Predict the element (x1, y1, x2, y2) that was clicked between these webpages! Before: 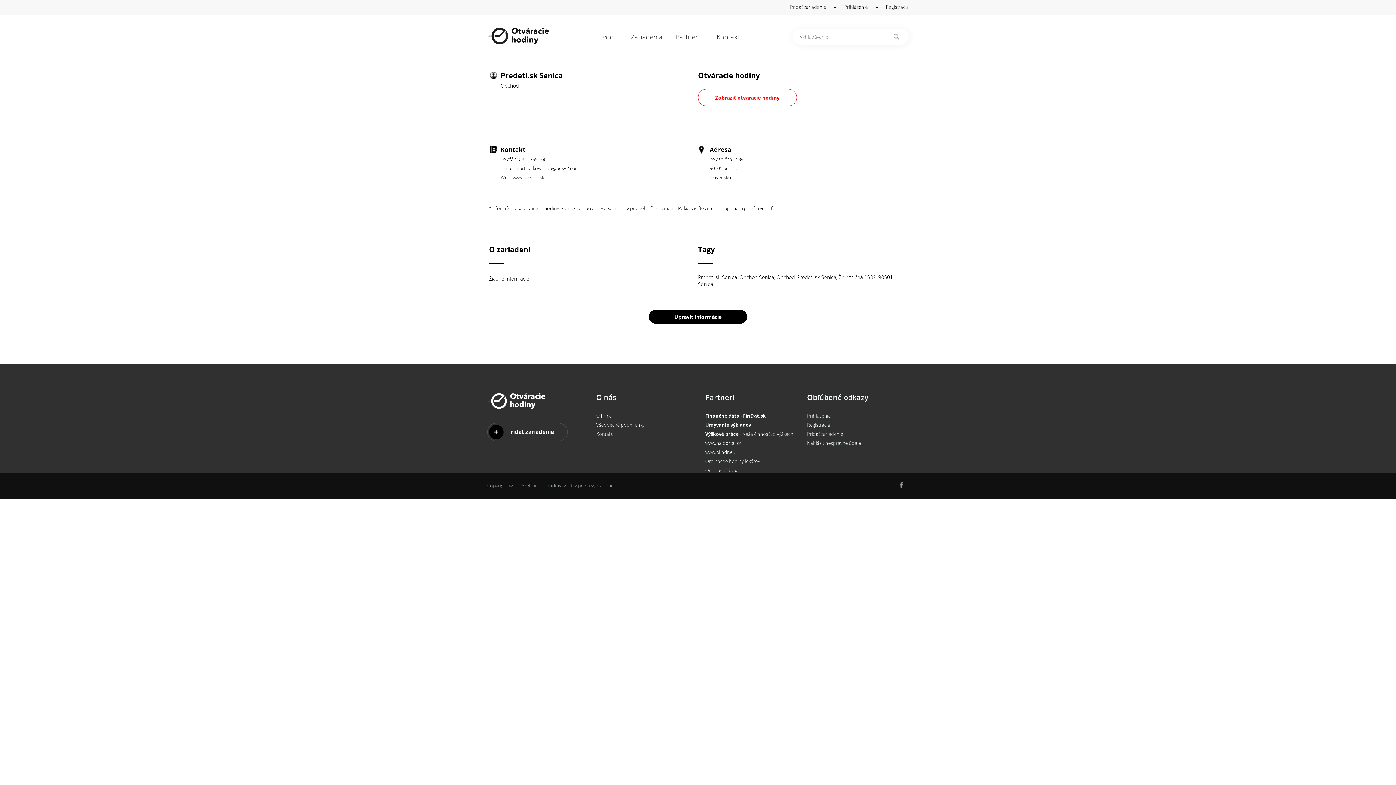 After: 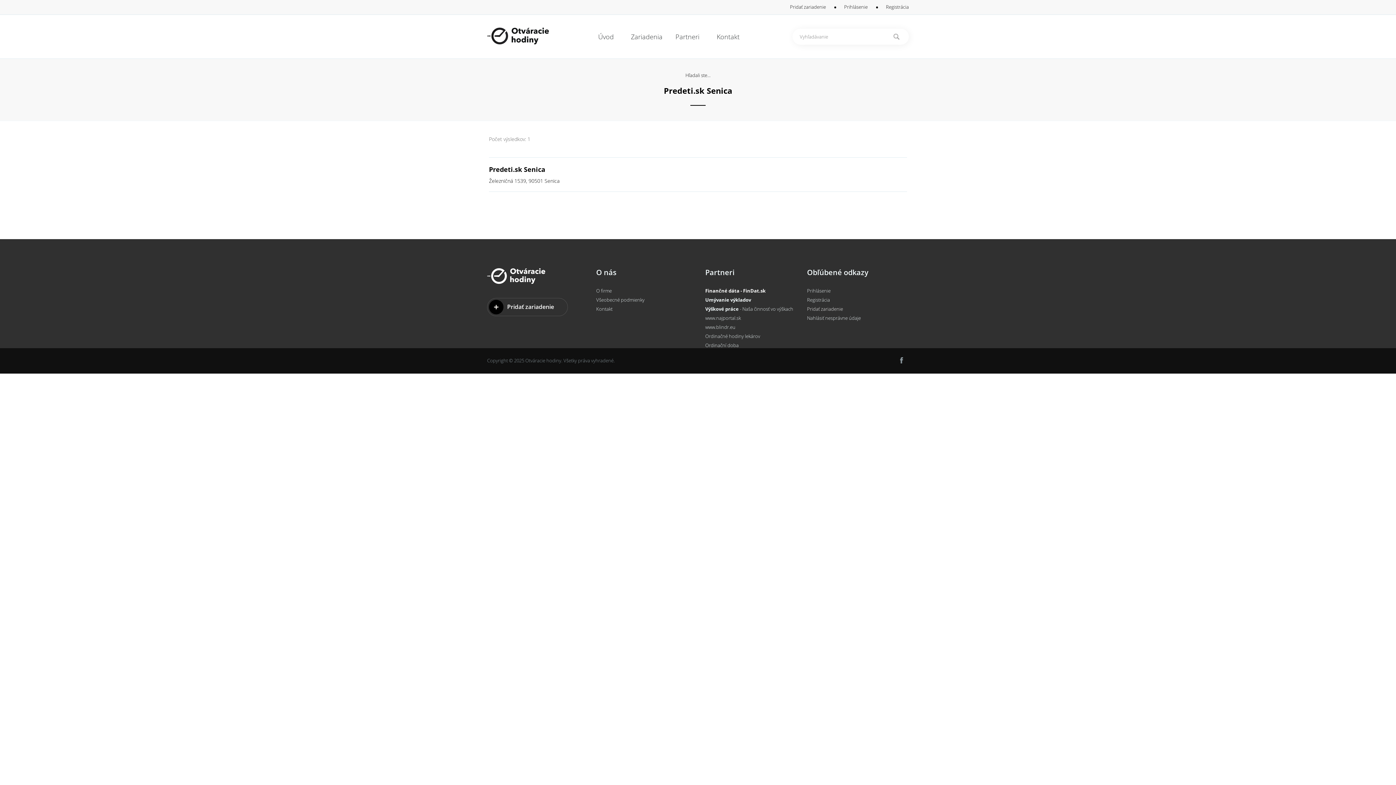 Action: bbox: (797, 273, 836, 280) label: Predeti.sk Senica